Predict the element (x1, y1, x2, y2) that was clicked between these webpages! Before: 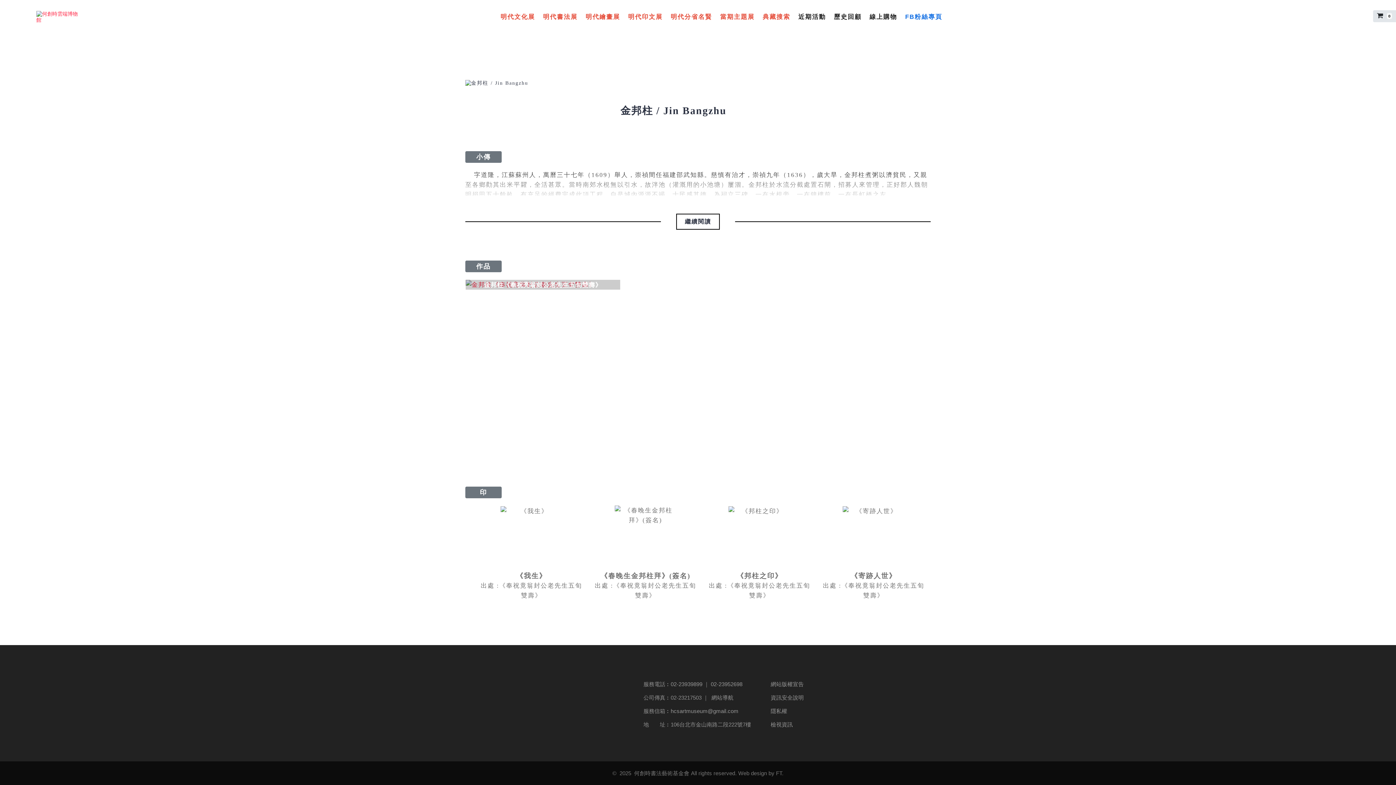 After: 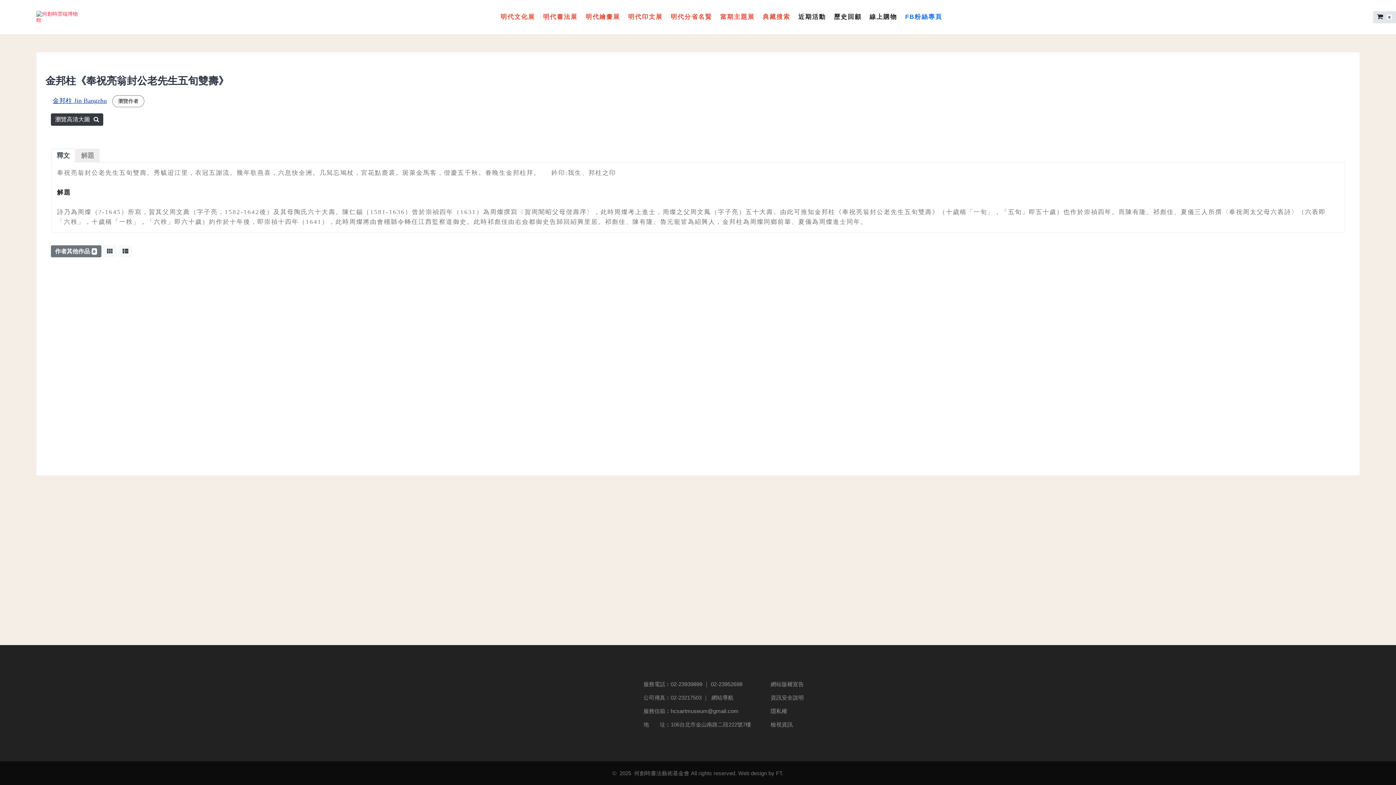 Action: bbox: (465, 280, 620, 289) label: 金邦柱《奉祝亮翁封公老先生五旬雙壽》